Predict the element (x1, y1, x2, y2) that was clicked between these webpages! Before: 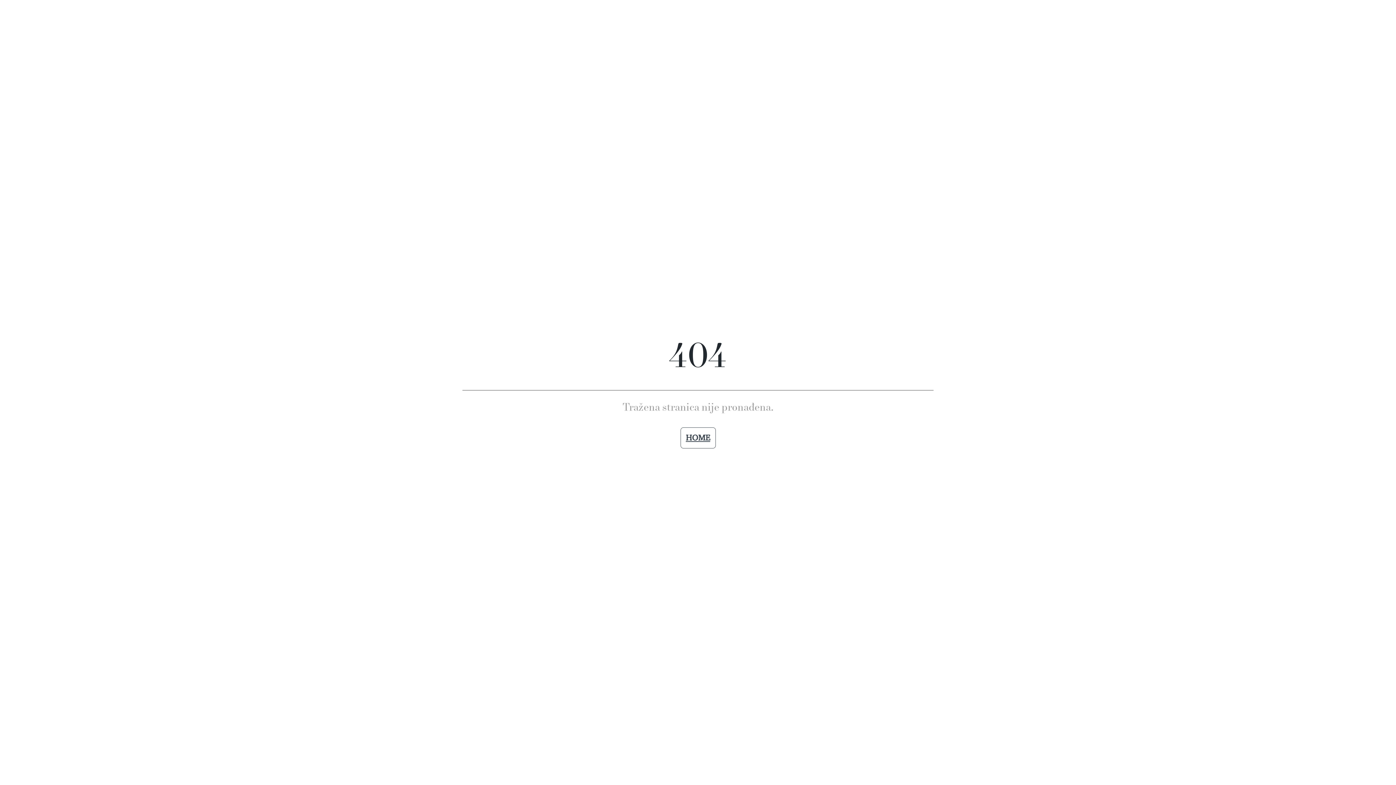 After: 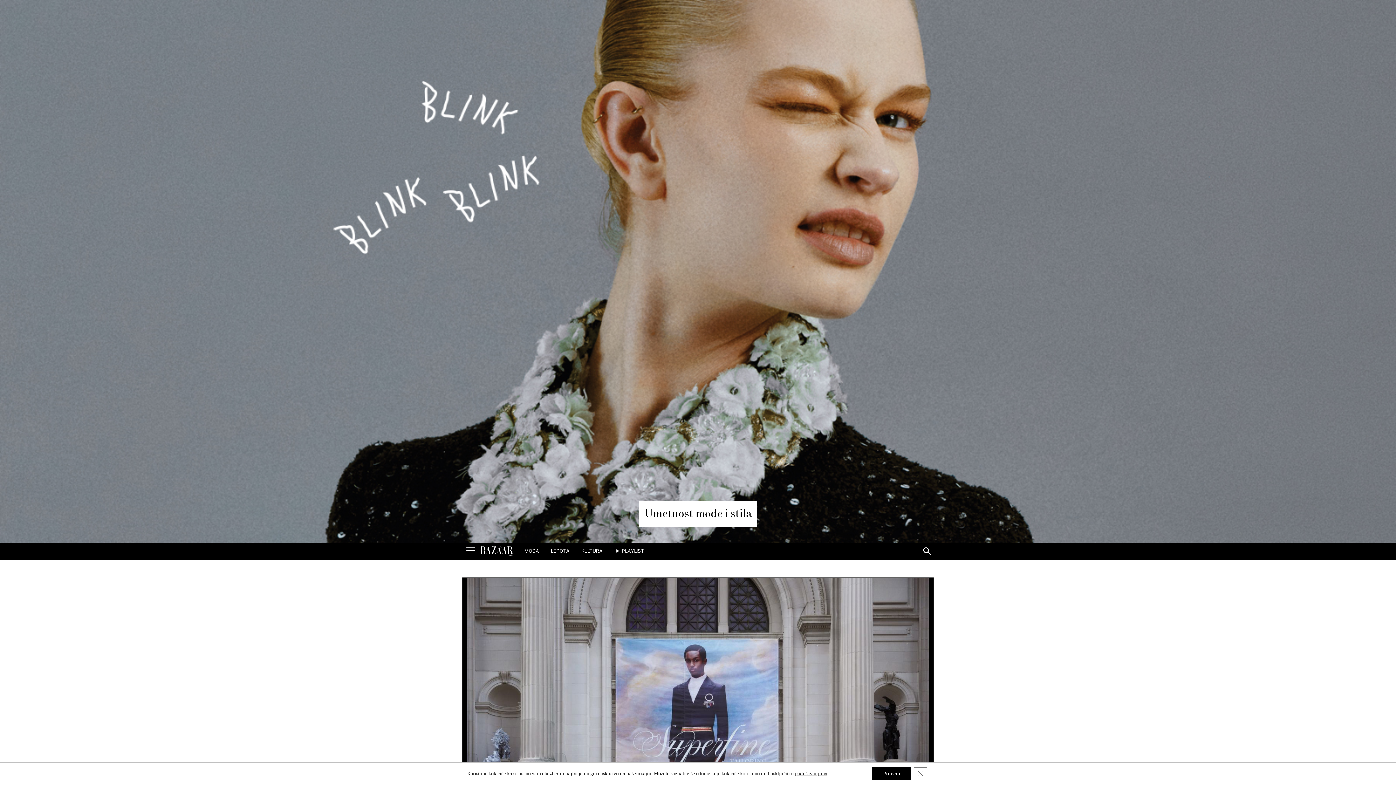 Action: label: HOME bbox: (680, 427, 715, 448)